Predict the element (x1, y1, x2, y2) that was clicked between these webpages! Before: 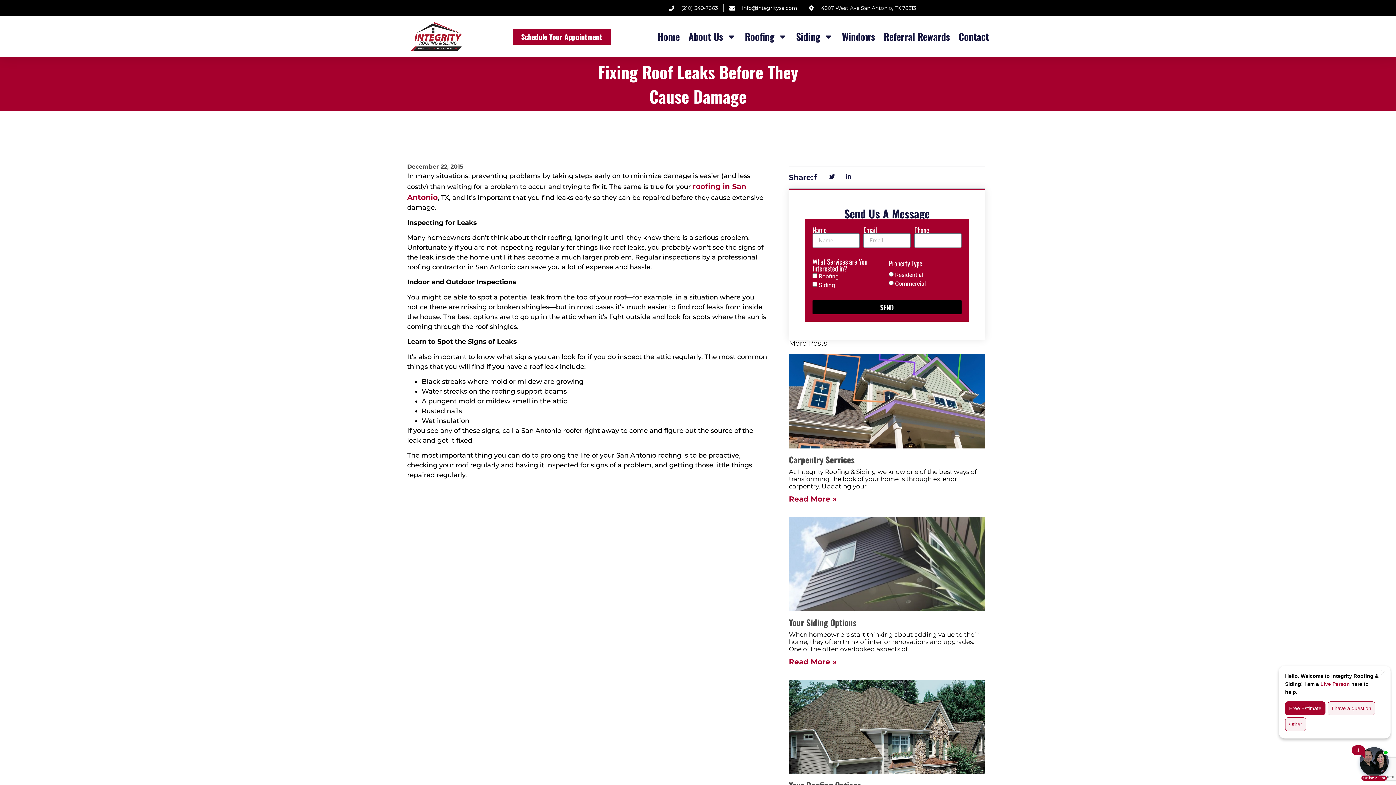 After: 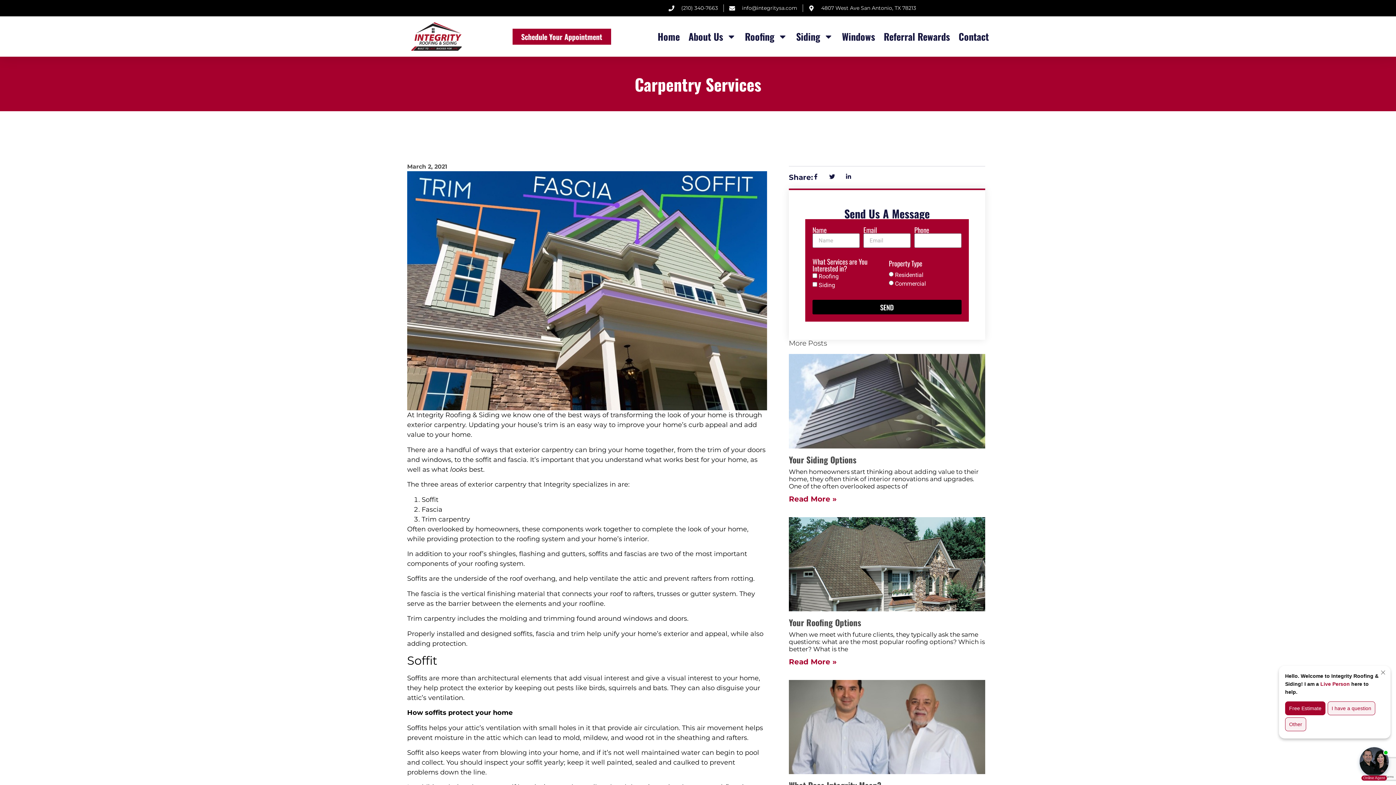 Action: bbox: (789, 354, 985, 448)